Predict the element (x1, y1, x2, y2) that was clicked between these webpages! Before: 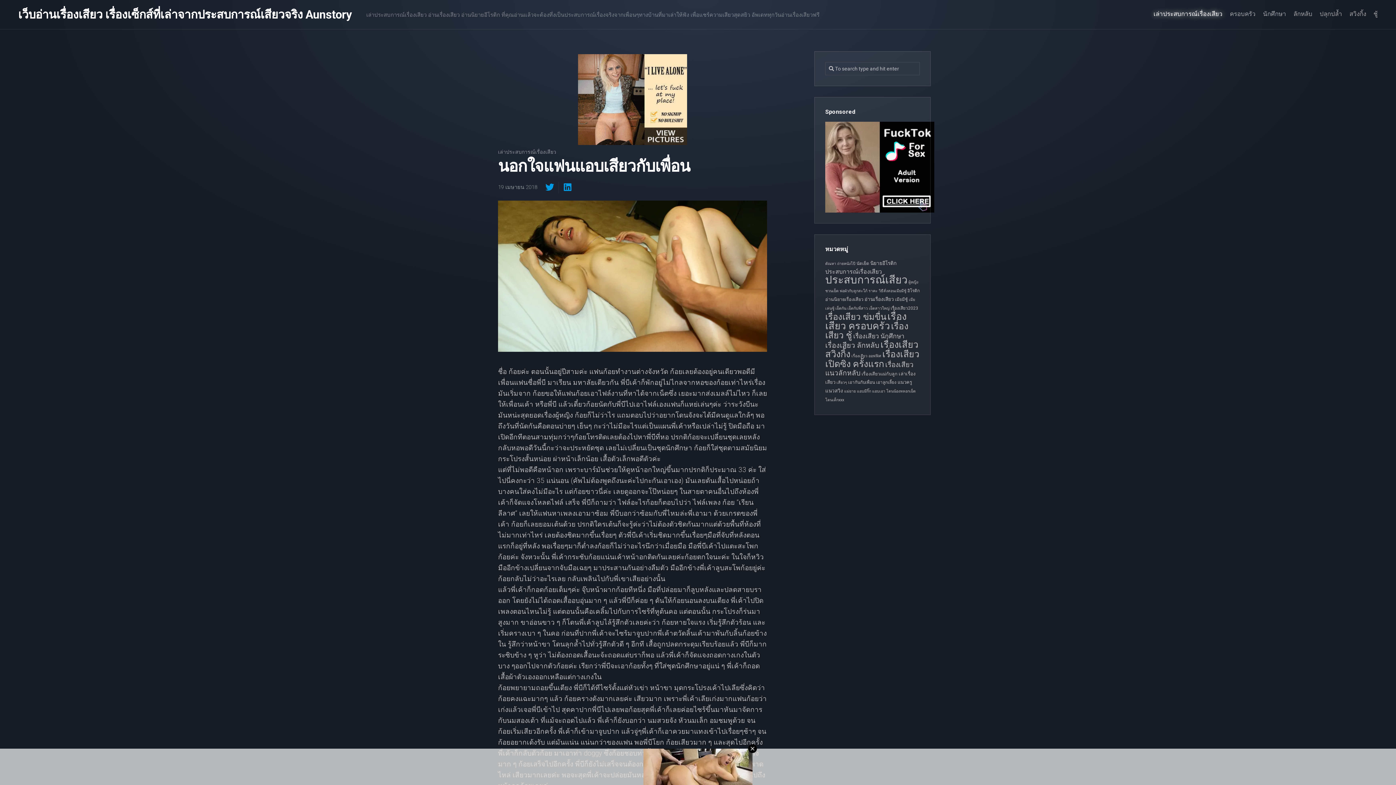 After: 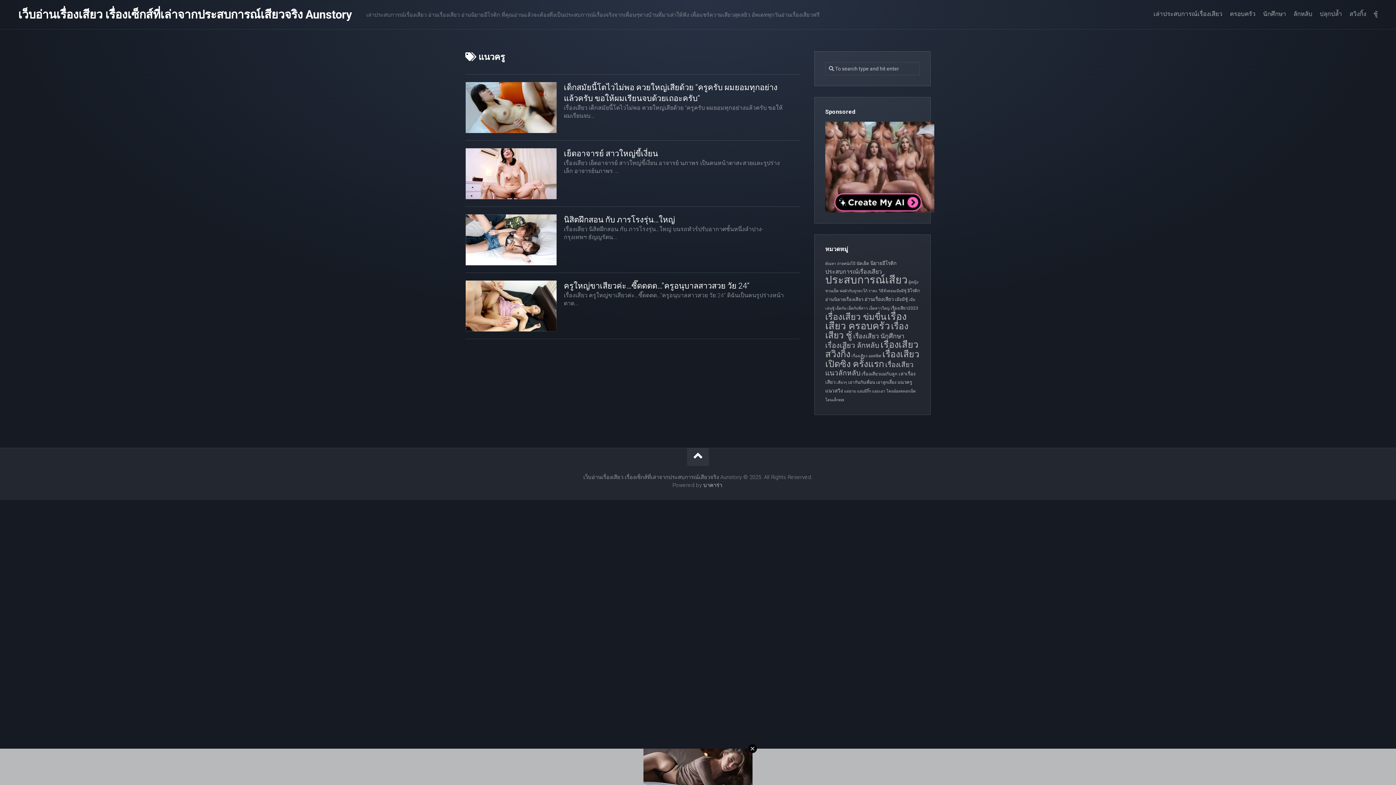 Action: label: แนวครู (4 รายการ) bbox: (897, 379, 912, 385)